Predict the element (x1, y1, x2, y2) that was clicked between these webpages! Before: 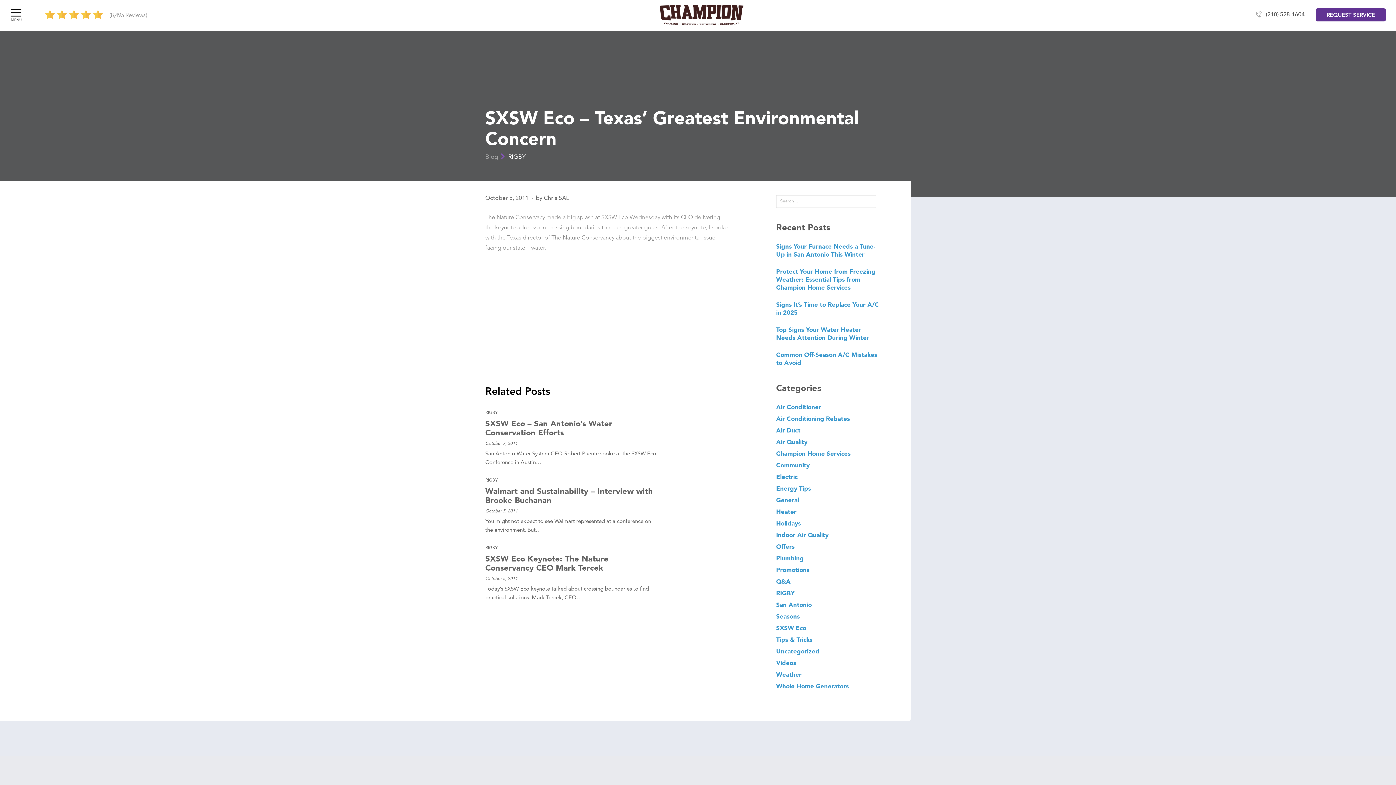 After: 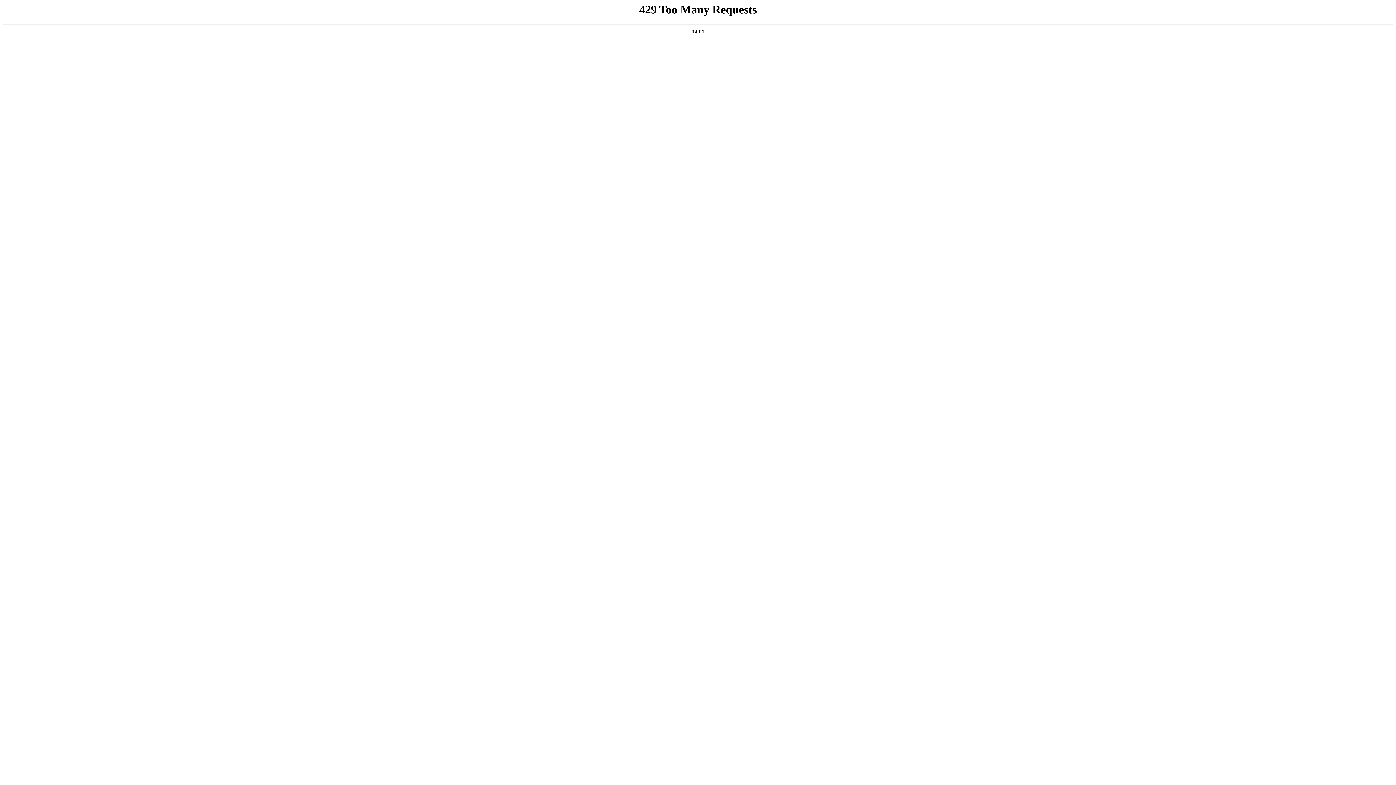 Action: bbox: (776, 578, 790, 585) label: Q&A